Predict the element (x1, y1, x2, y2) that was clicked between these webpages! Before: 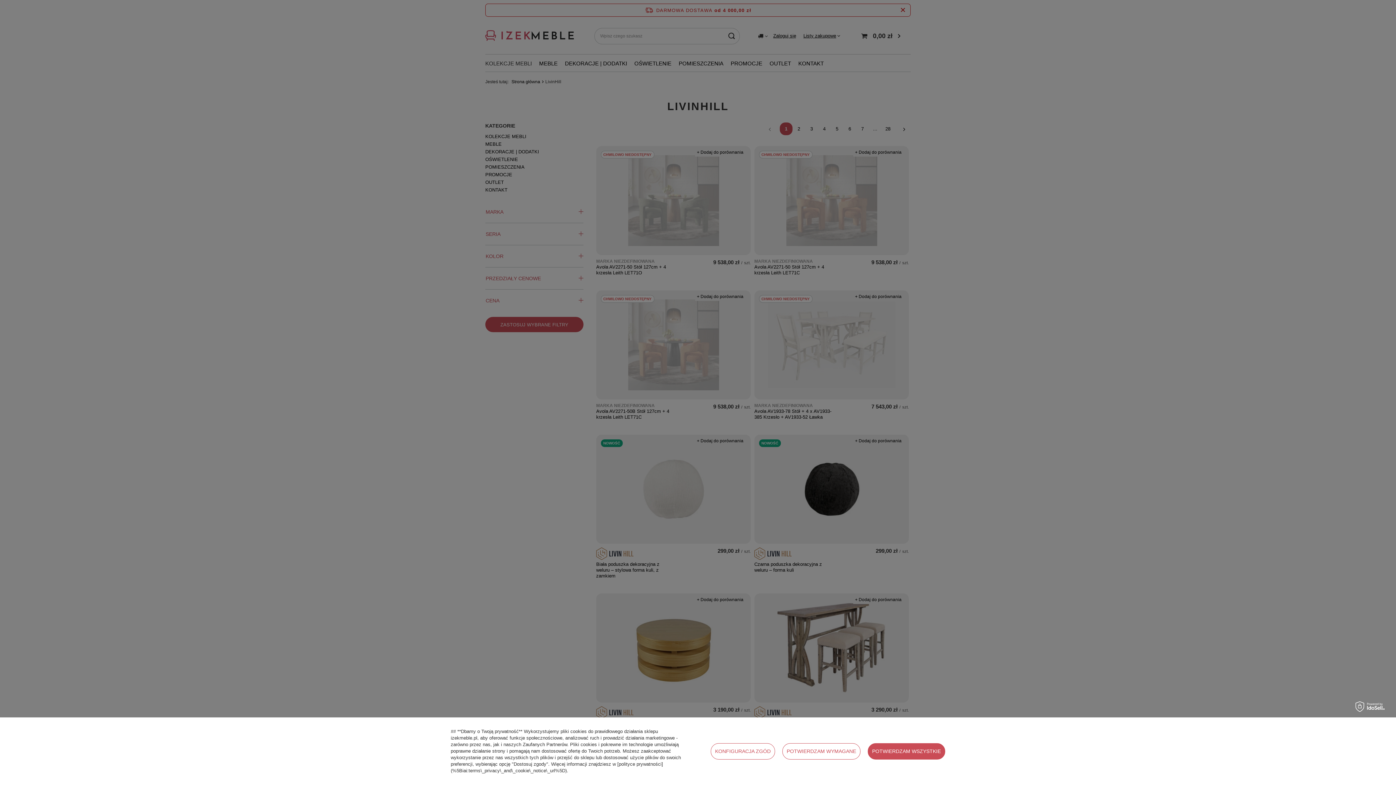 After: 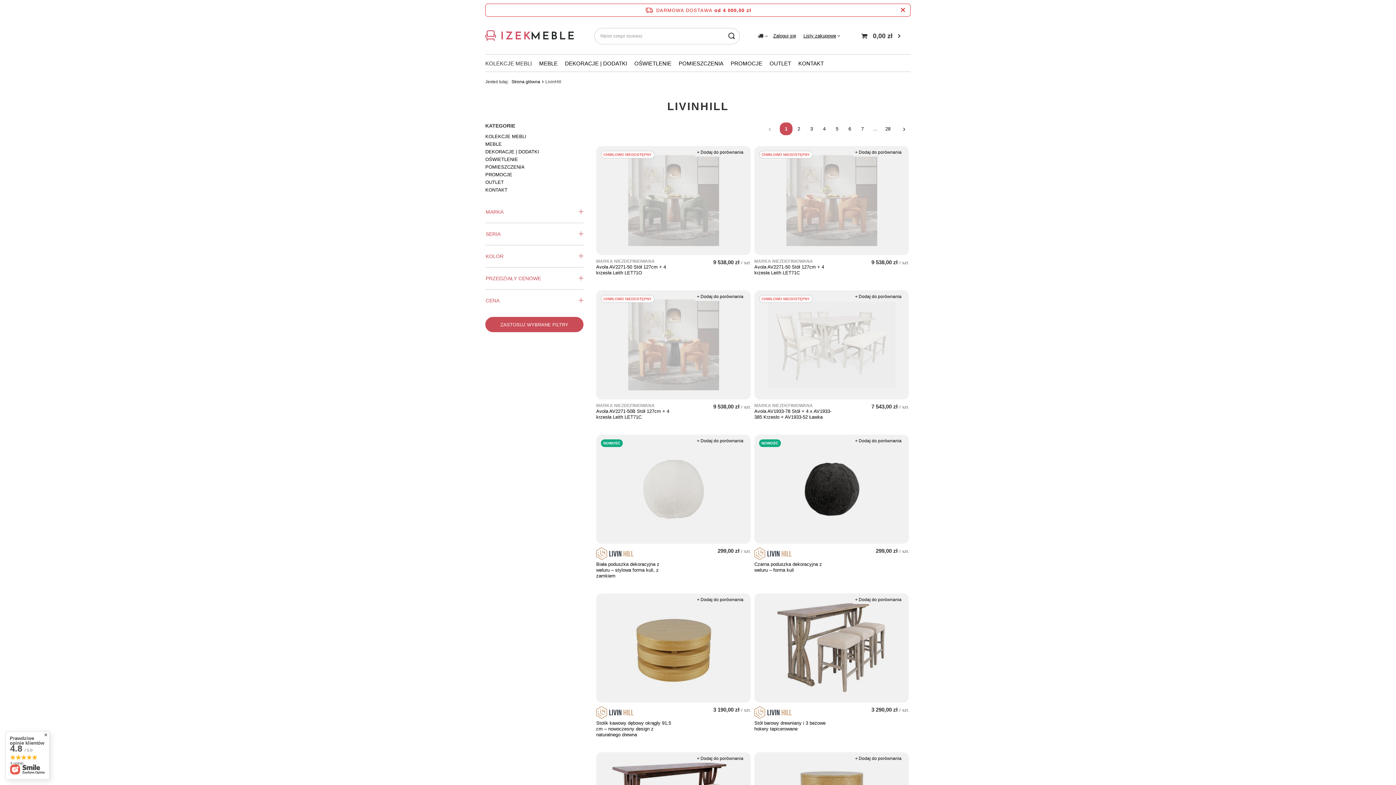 Action: label: POTWIERDZAM WYMAGANE bbox: (782, 743, 860, 759)